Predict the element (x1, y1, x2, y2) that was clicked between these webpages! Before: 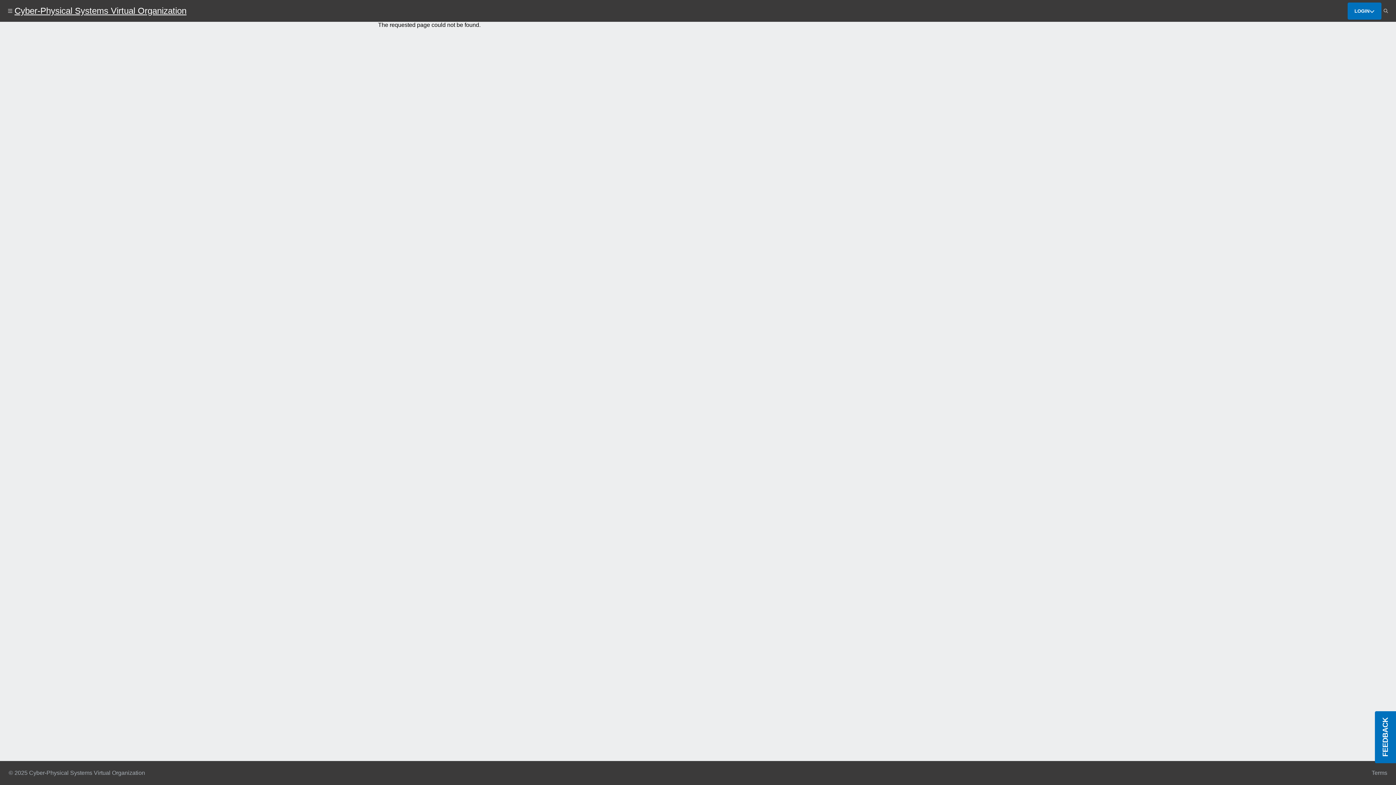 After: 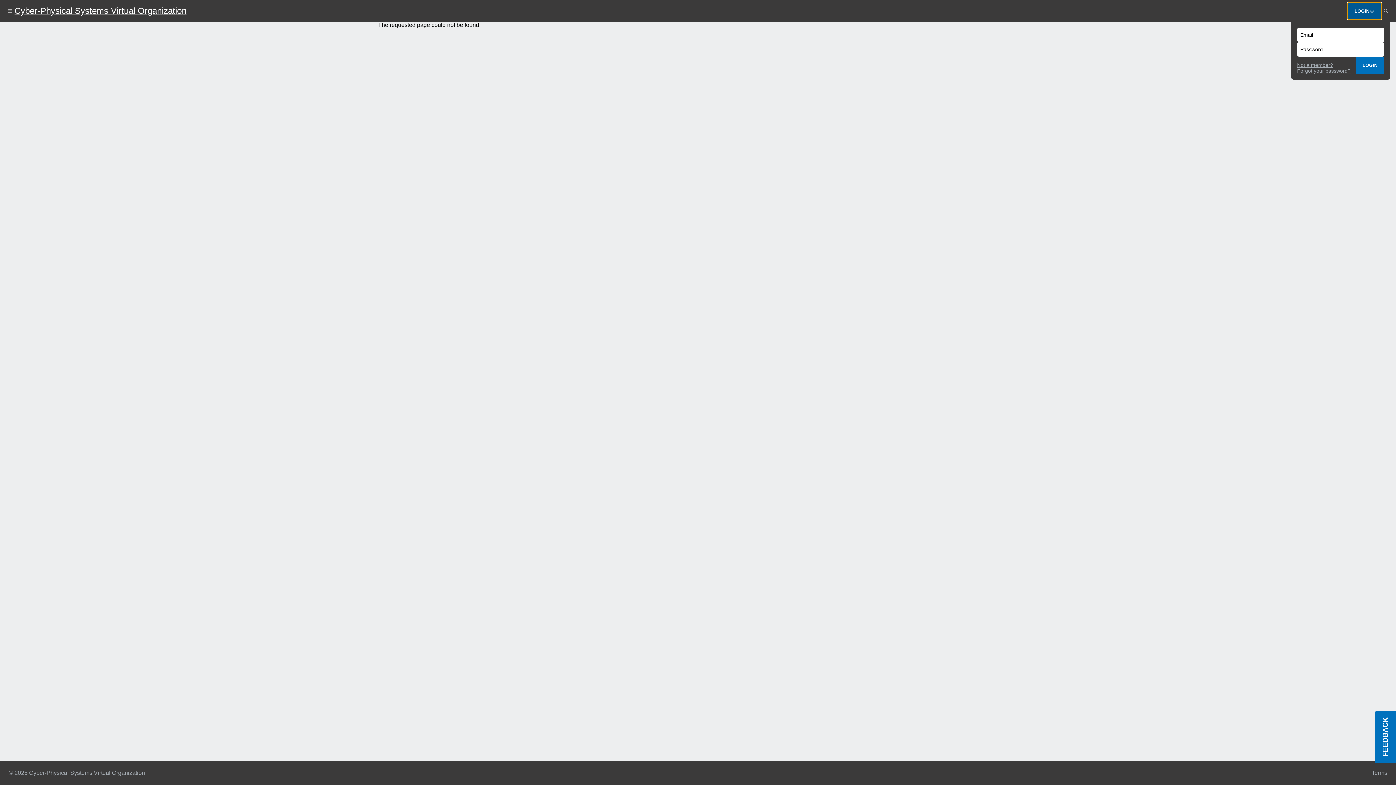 Action: label: LOGIN bbox: (1347, 2, 1381, 19)